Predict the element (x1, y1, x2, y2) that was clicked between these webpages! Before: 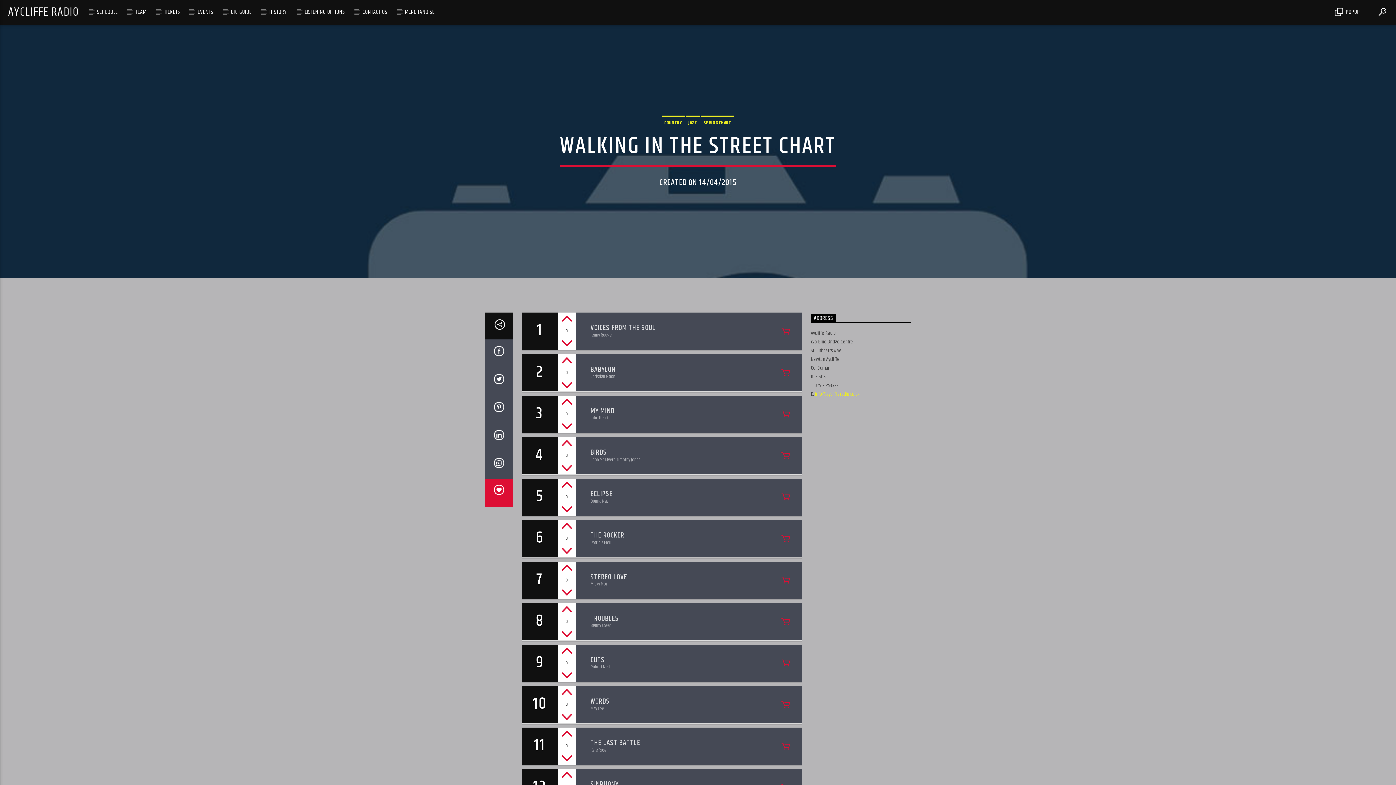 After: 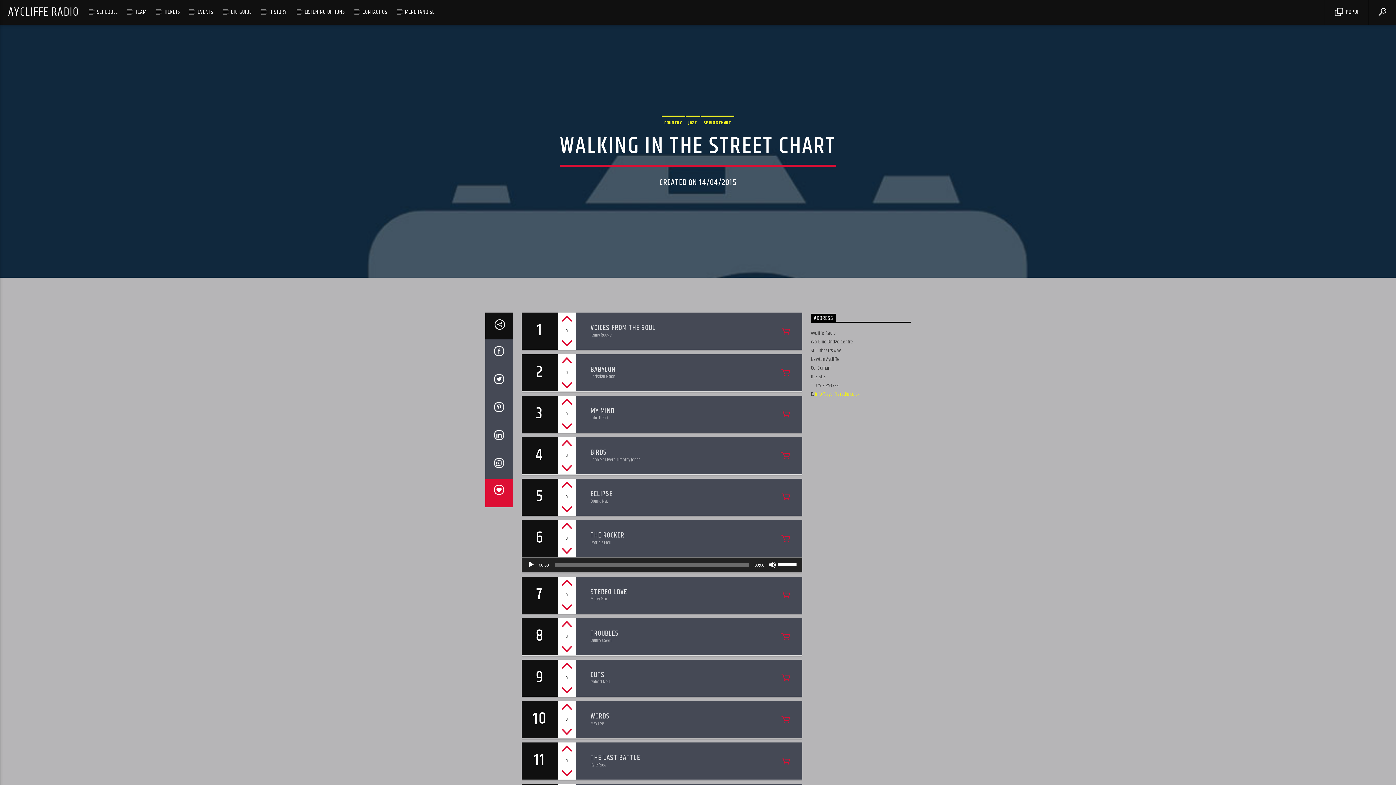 Action: bbox: (776, 527, 795, 550)